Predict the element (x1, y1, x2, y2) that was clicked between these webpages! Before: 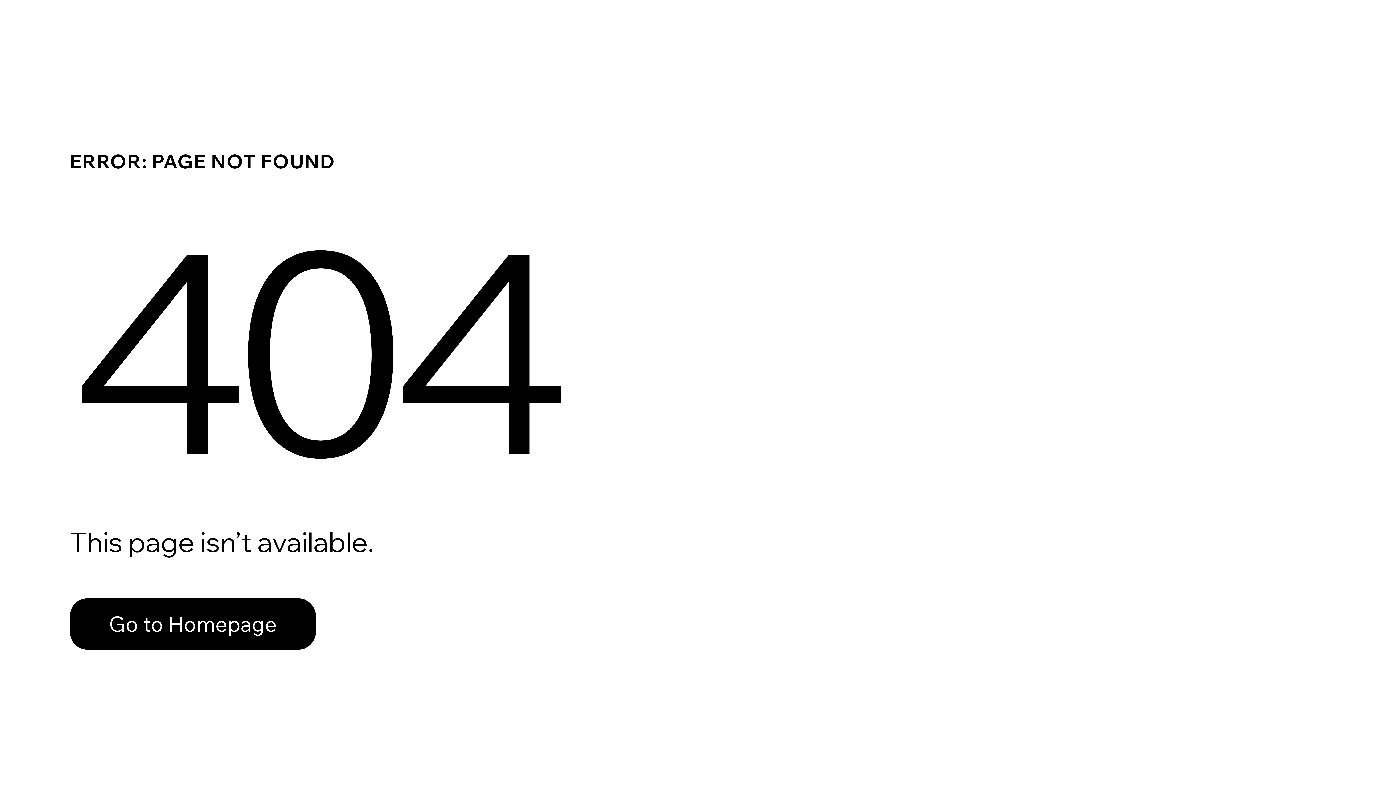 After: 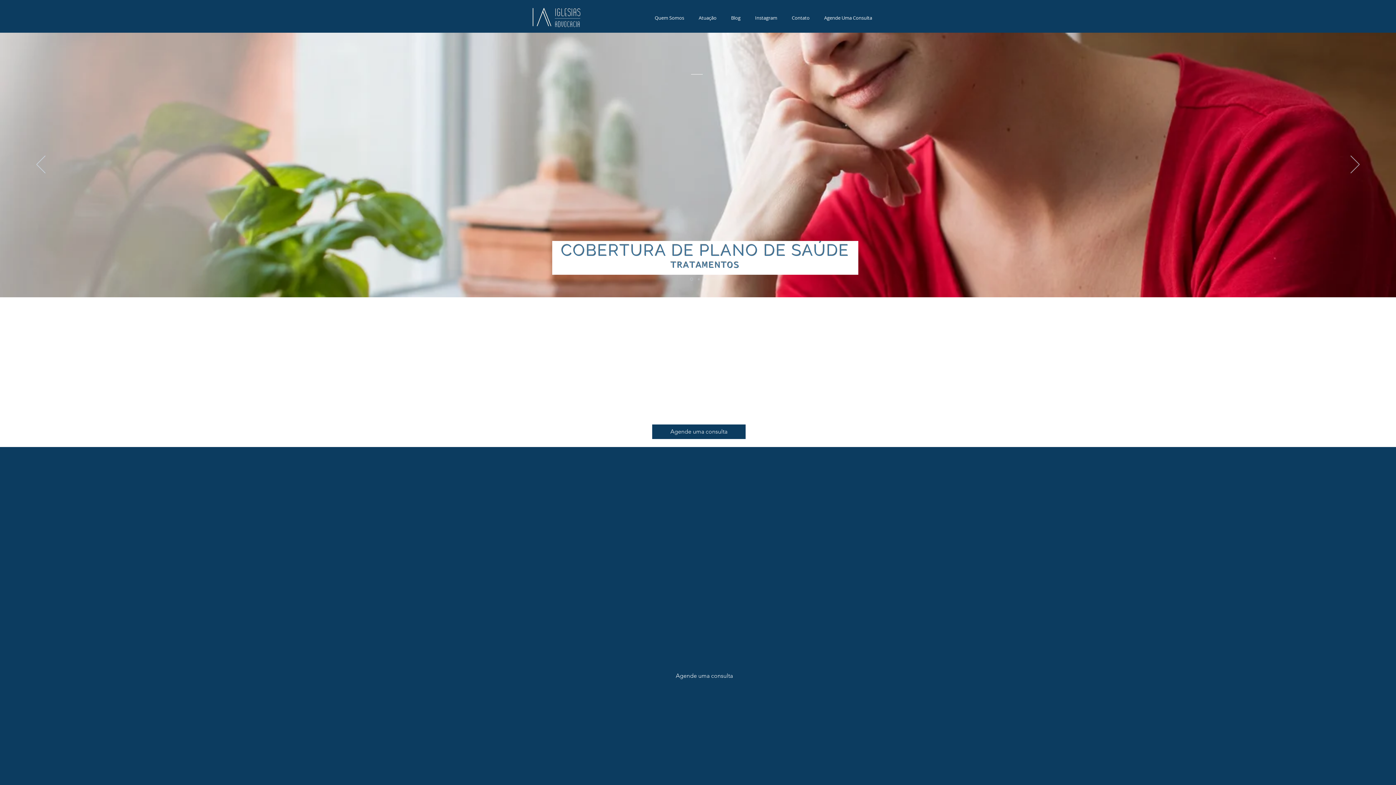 Action: label: Go to Homepage bbox: (69, 582, 768, 659)